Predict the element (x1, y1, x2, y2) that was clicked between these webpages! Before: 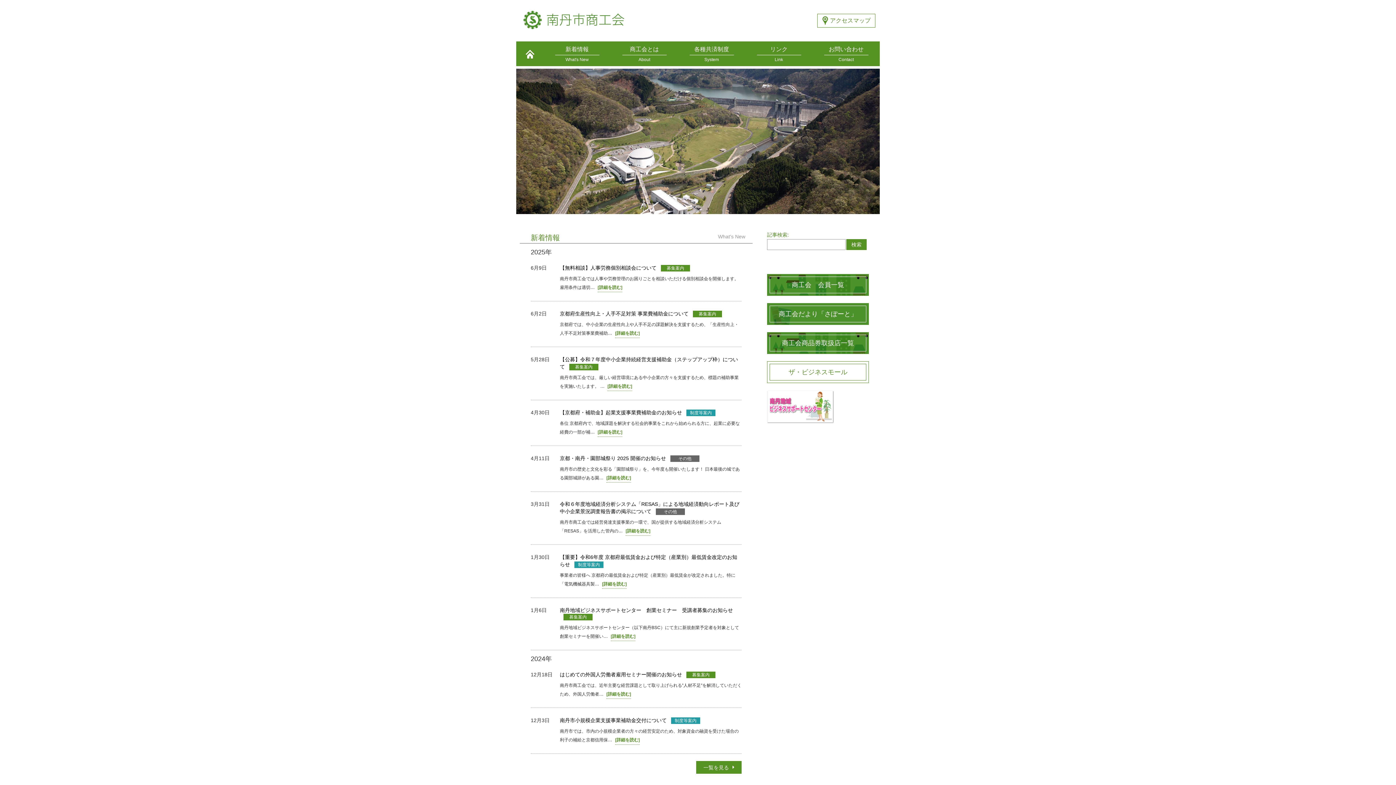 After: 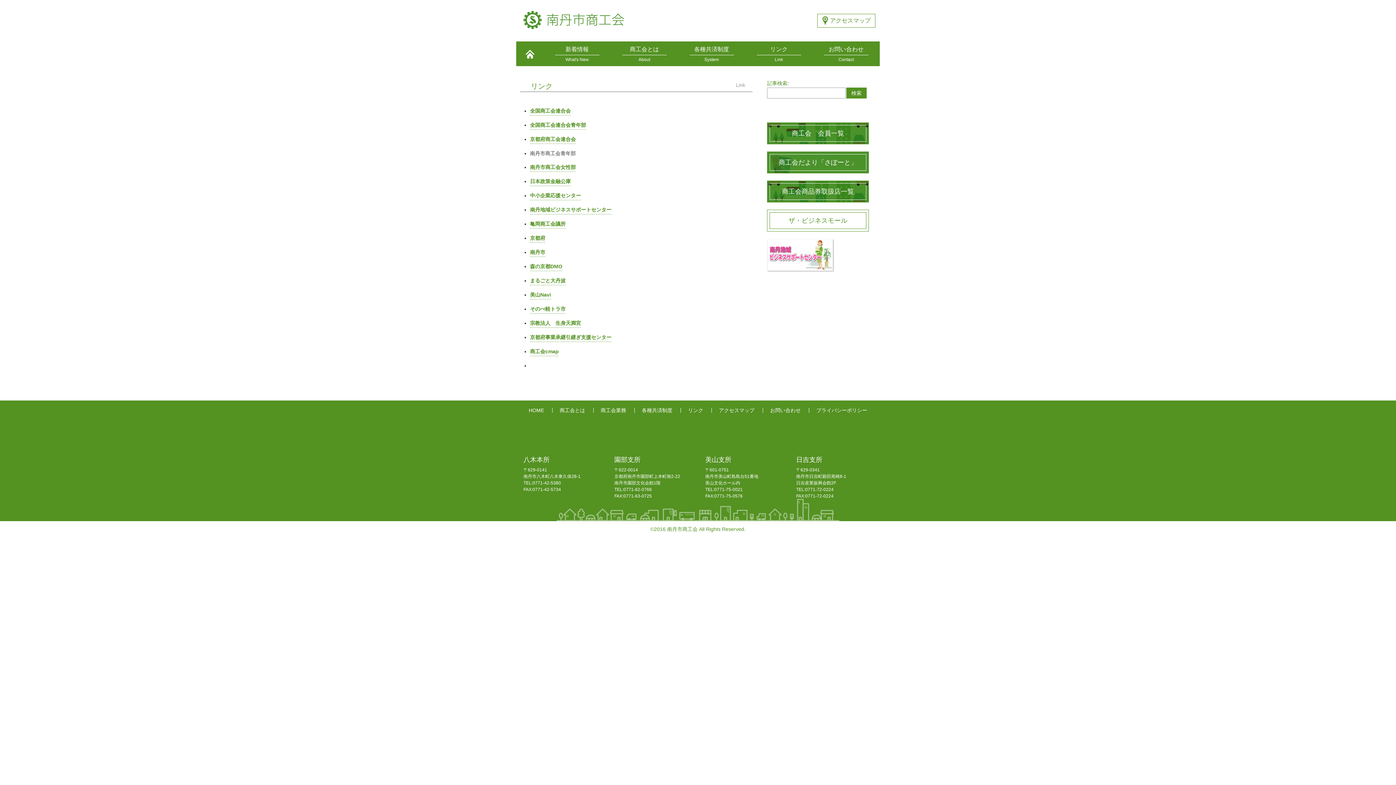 Action: label: リンク

Link bbox: (745, 41, 812, 66)